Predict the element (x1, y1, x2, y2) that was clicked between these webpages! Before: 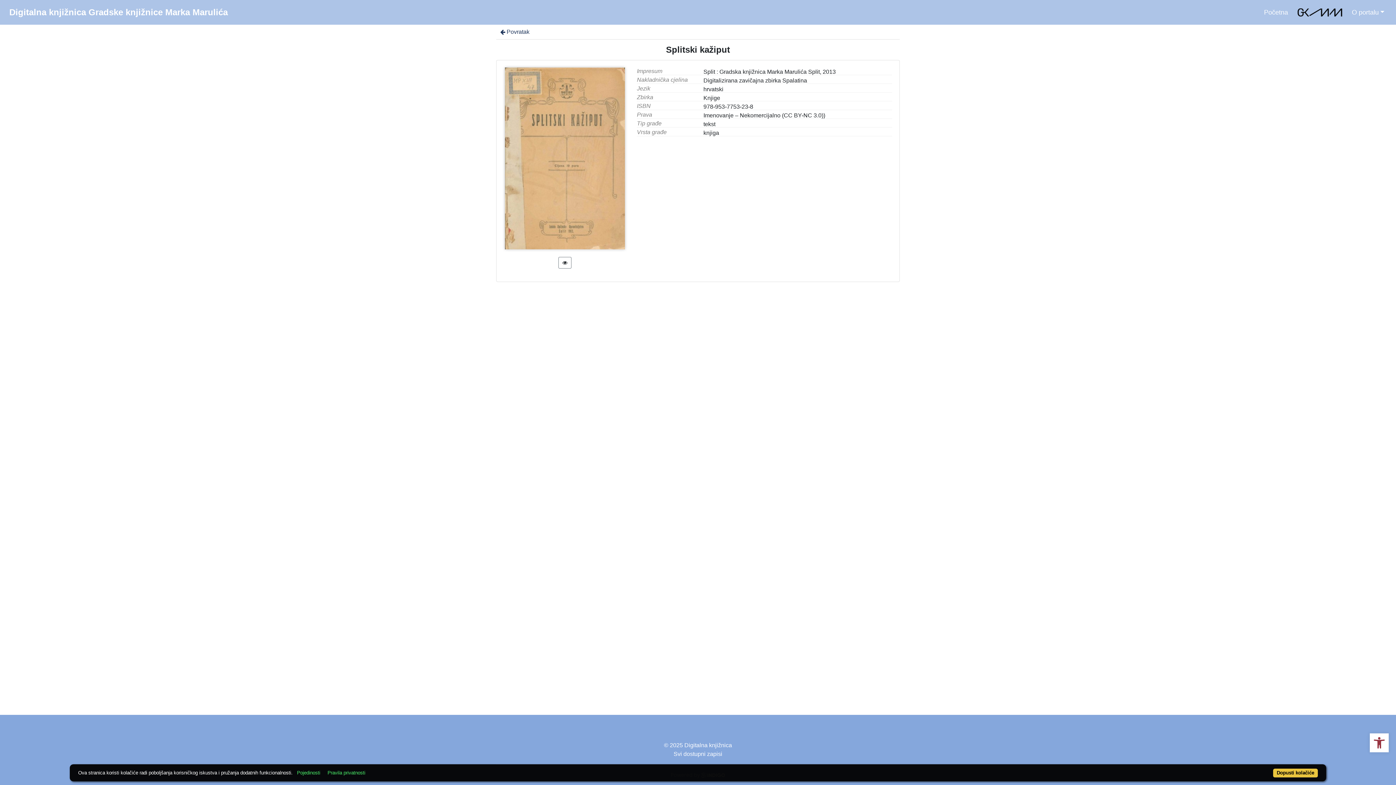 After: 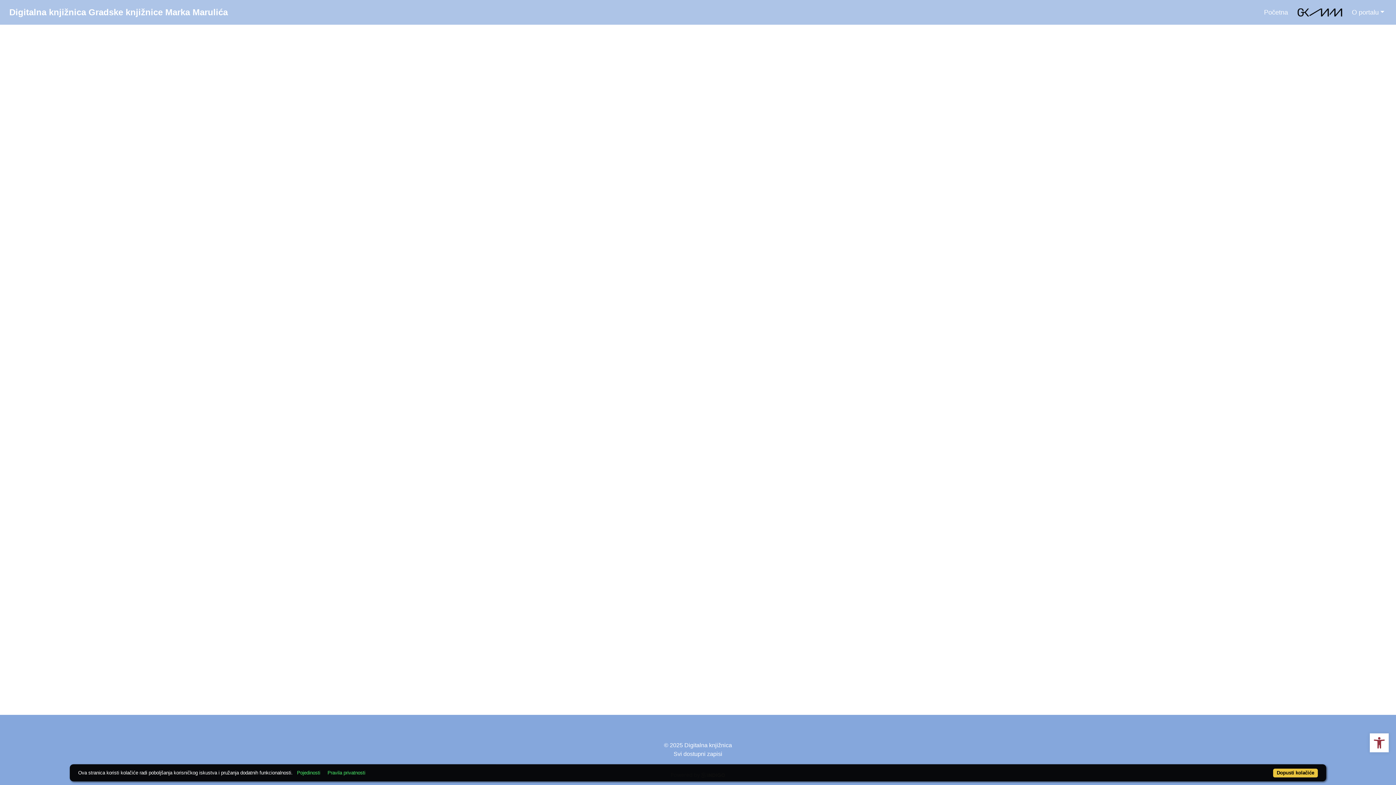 Action: label: Pravila privatnosti bbox: (324, 769, 368, 776)